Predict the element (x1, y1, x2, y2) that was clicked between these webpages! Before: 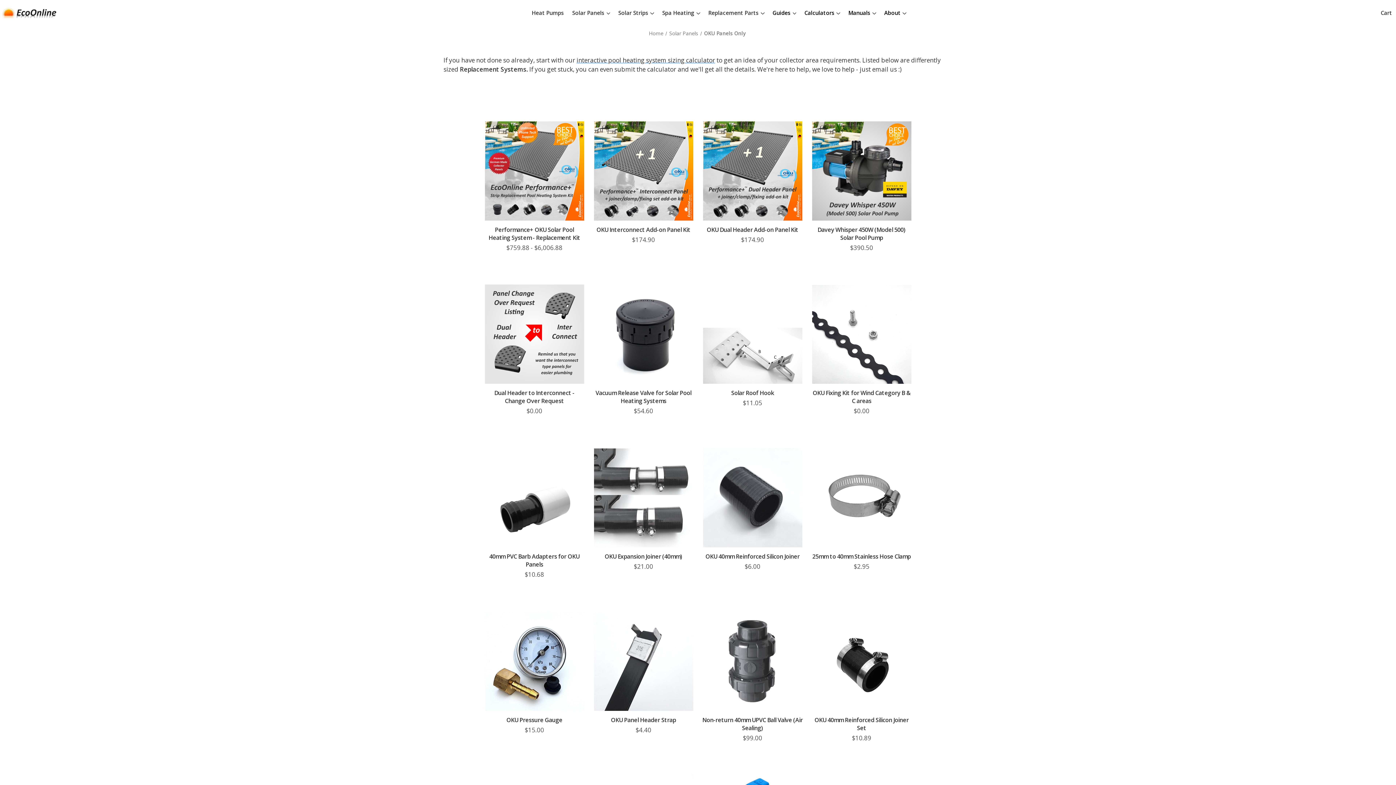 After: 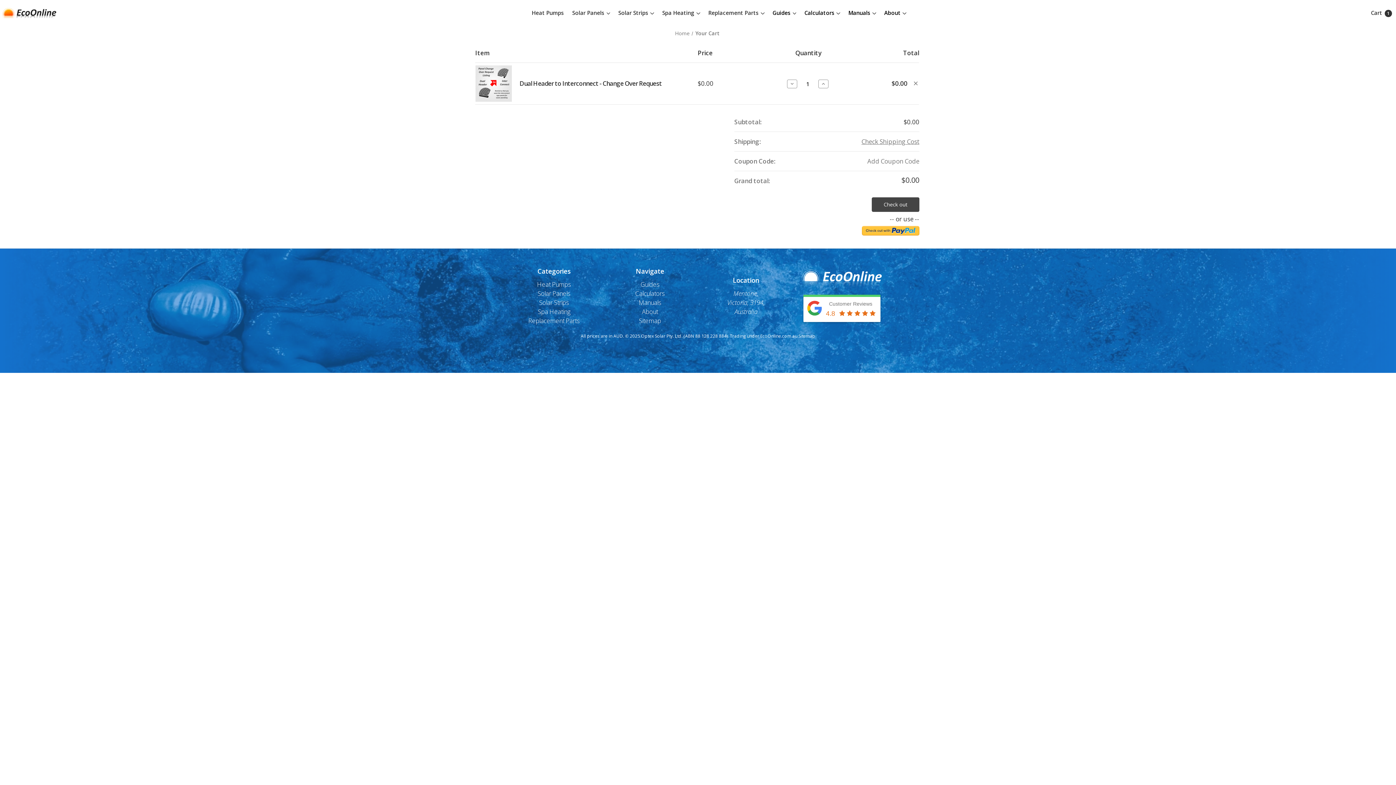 Action: label: Add to Cart bbox: (513, 319, 555, 330)